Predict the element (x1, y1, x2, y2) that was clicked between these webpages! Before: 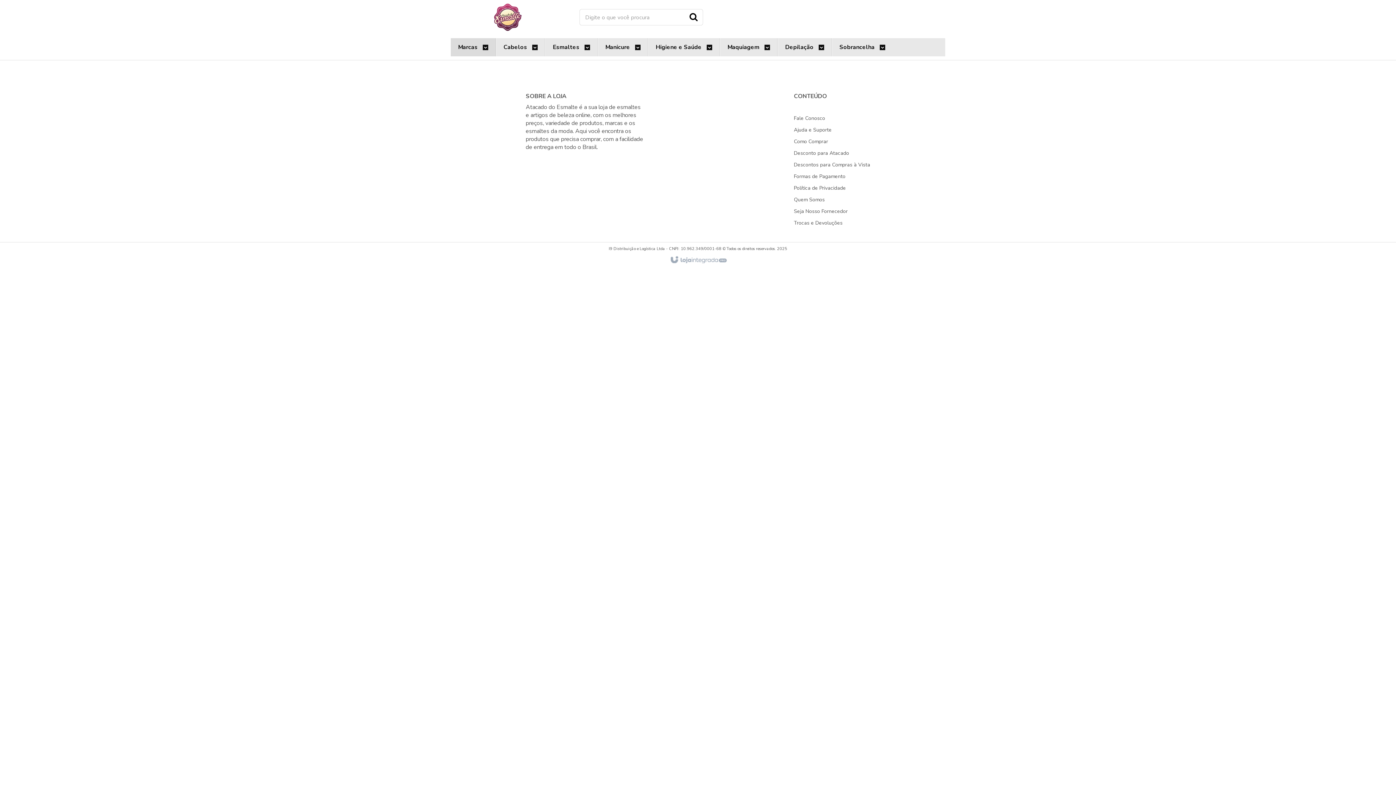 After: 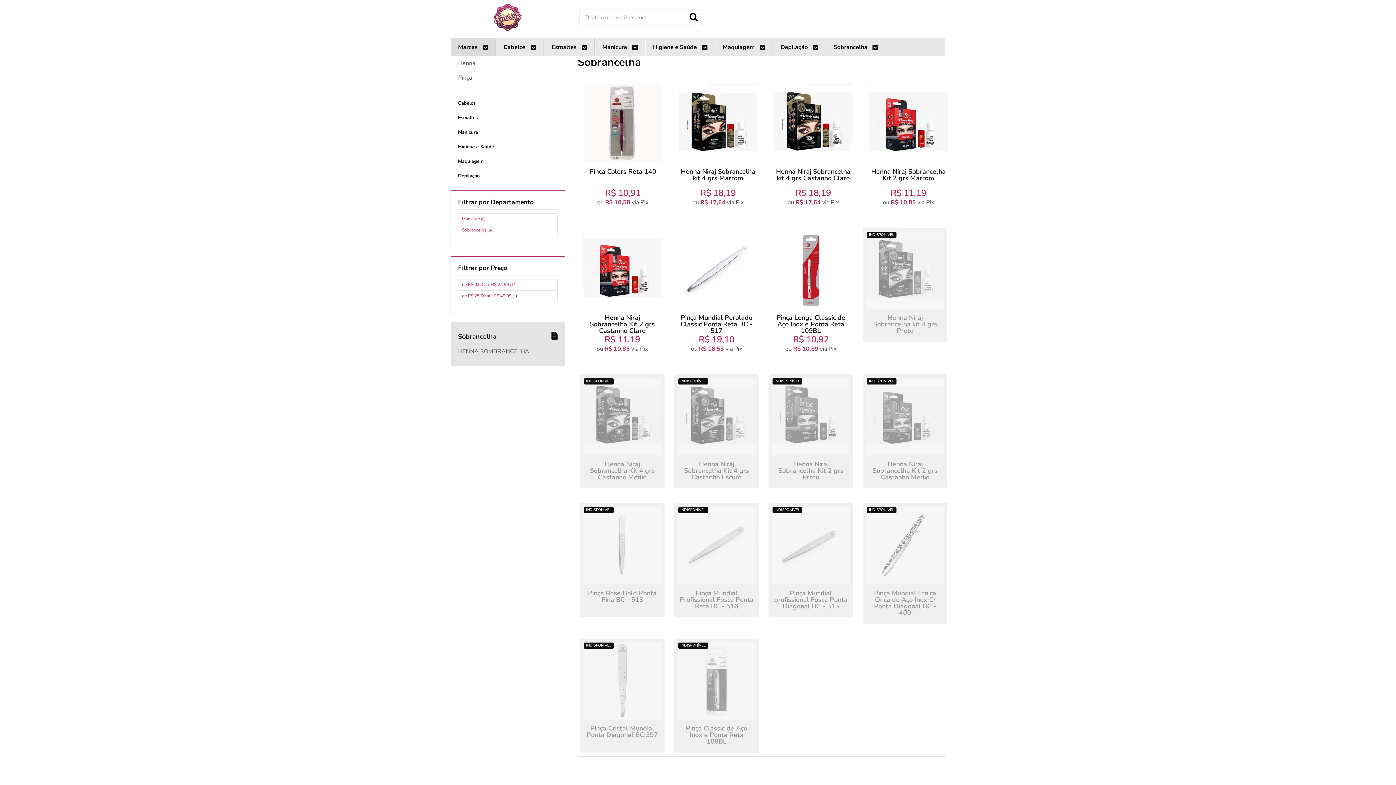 Action: bbox: (839, 38, 885, 56) label: Sobrancelha 